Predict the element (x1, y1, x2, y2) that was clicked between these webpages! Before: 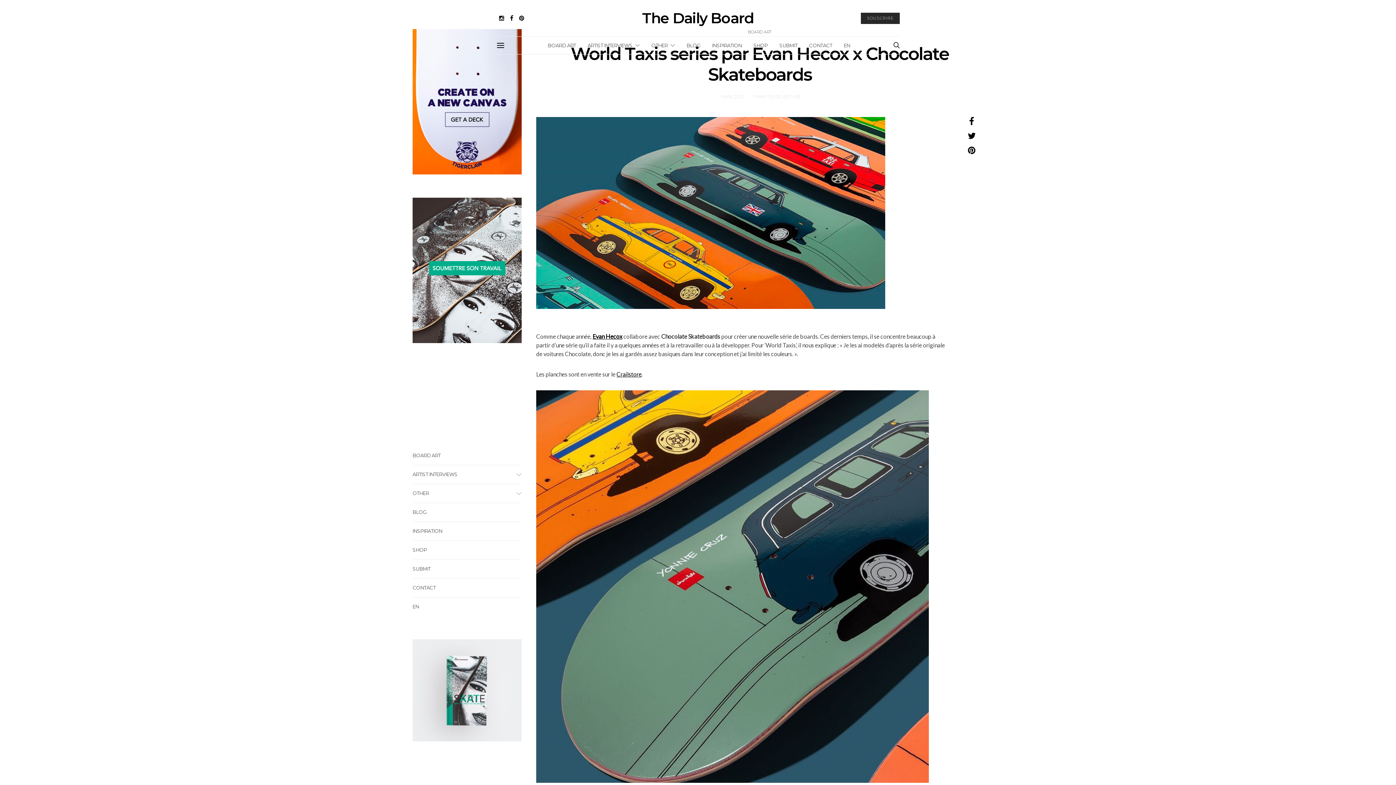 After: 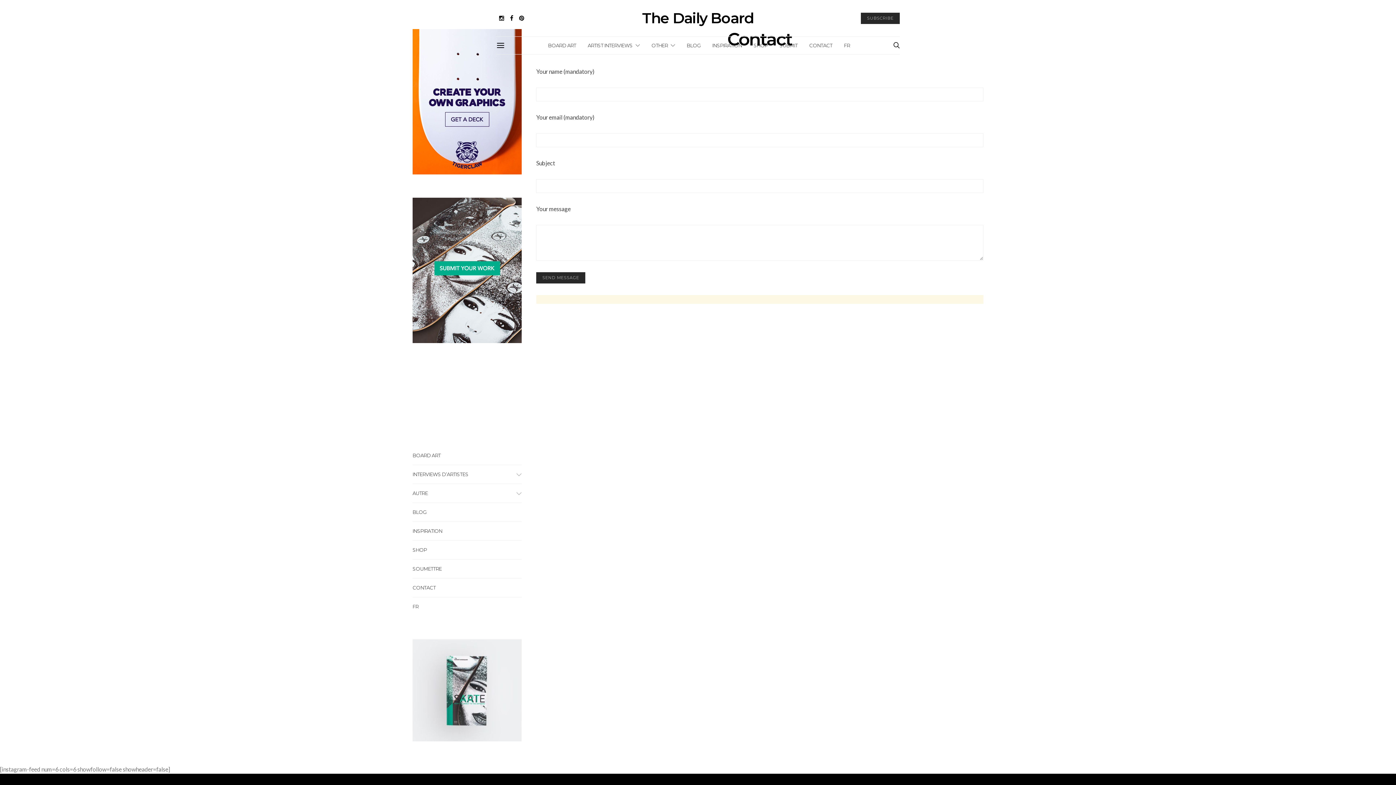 Action: bbox: (412, 578, 521, 597) label: CONTACT